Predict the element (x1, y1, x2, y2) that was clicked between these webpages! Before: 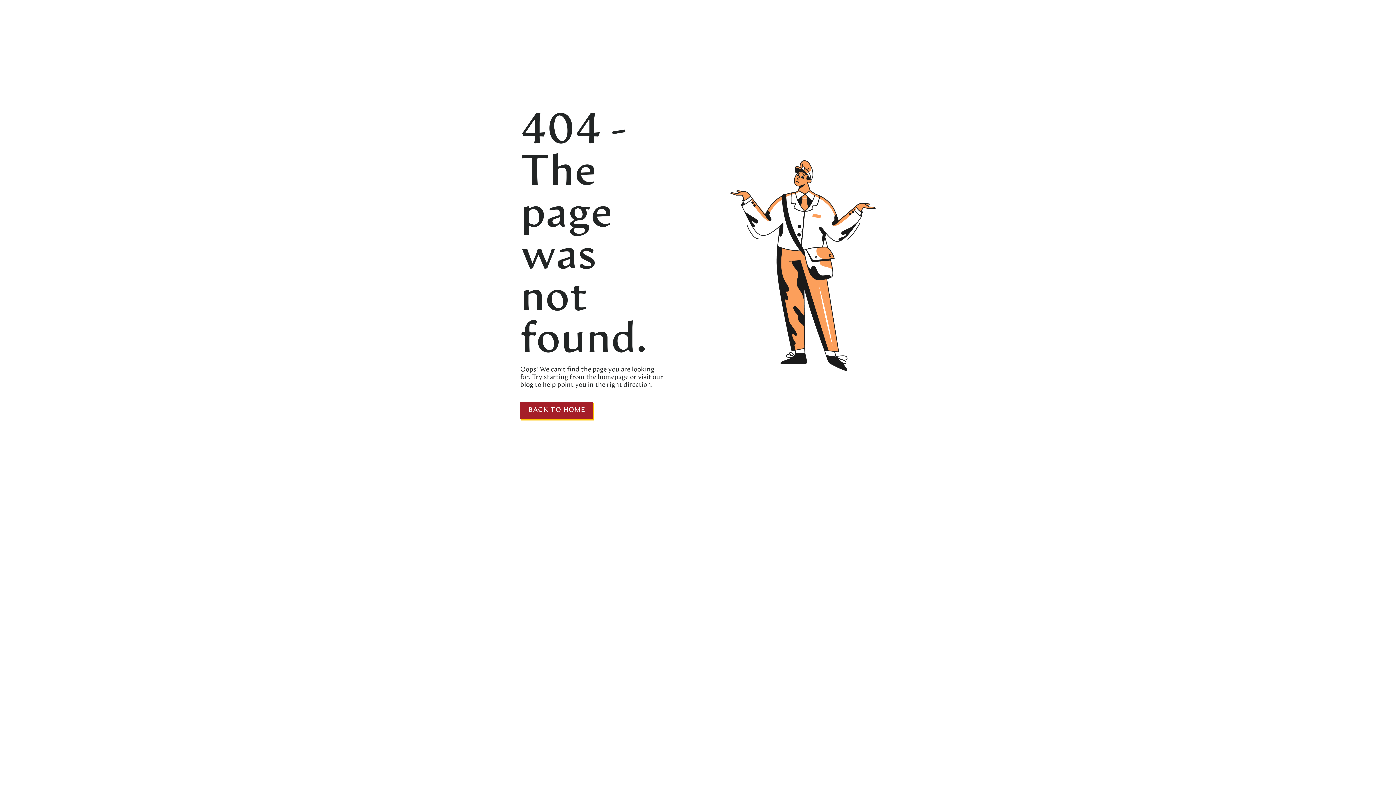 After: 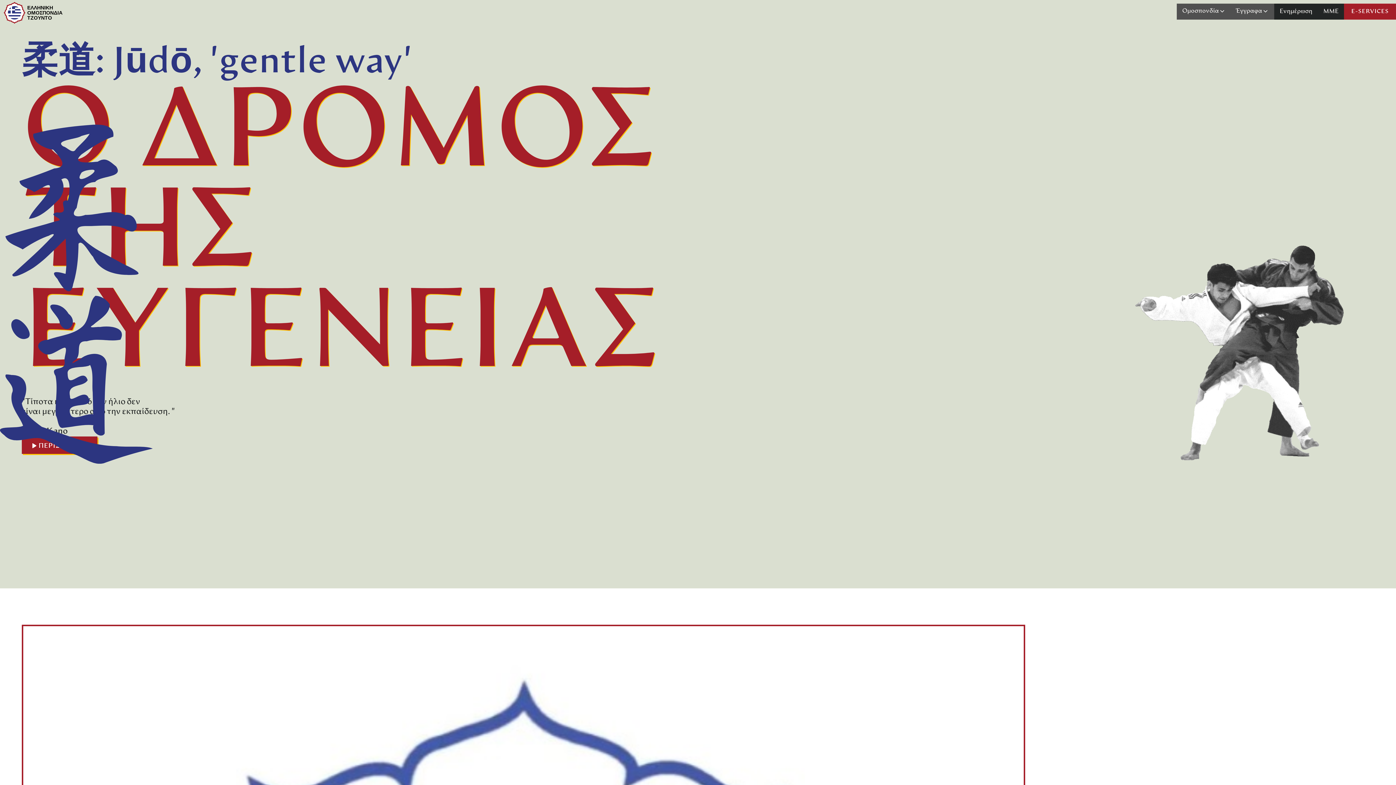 Action: label:  homepage bbox: (596, 374, 628, 381)